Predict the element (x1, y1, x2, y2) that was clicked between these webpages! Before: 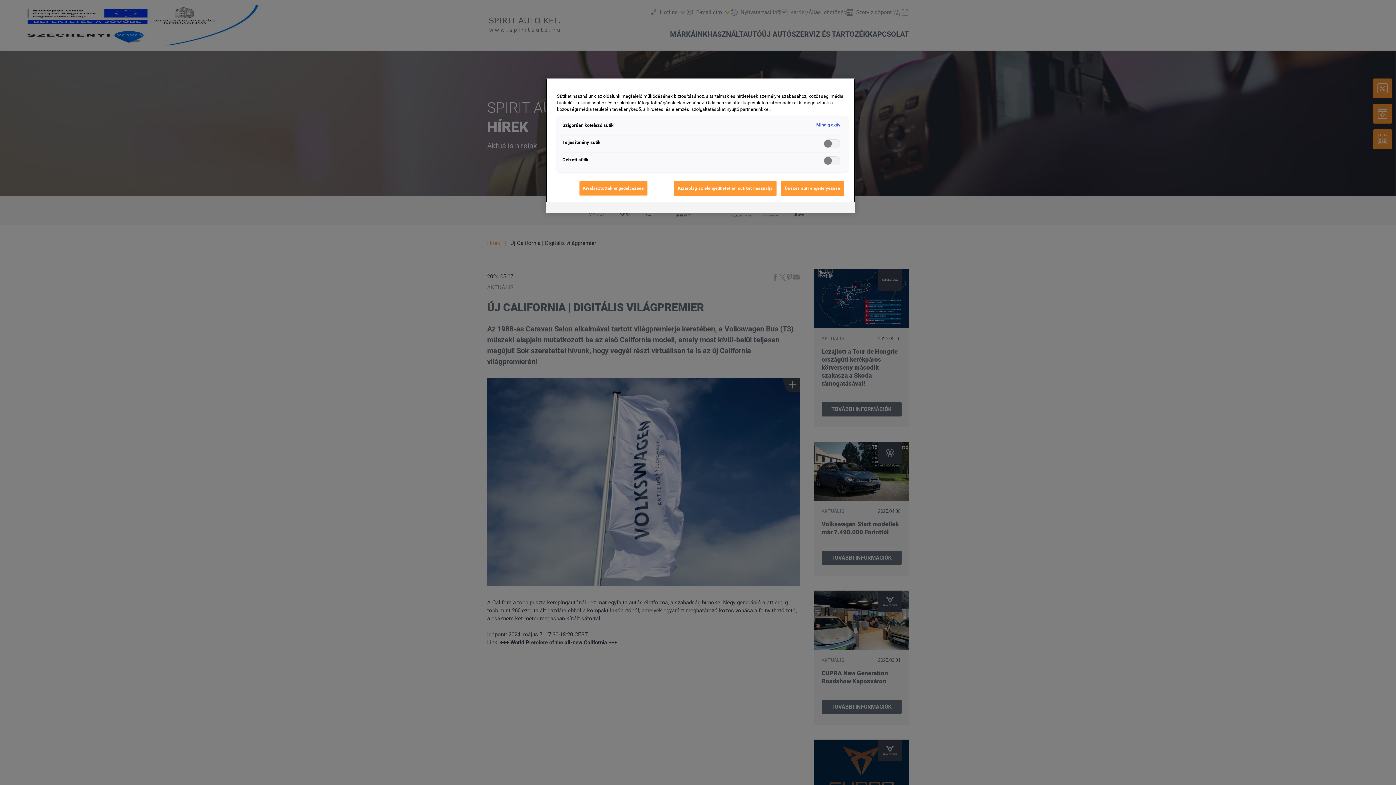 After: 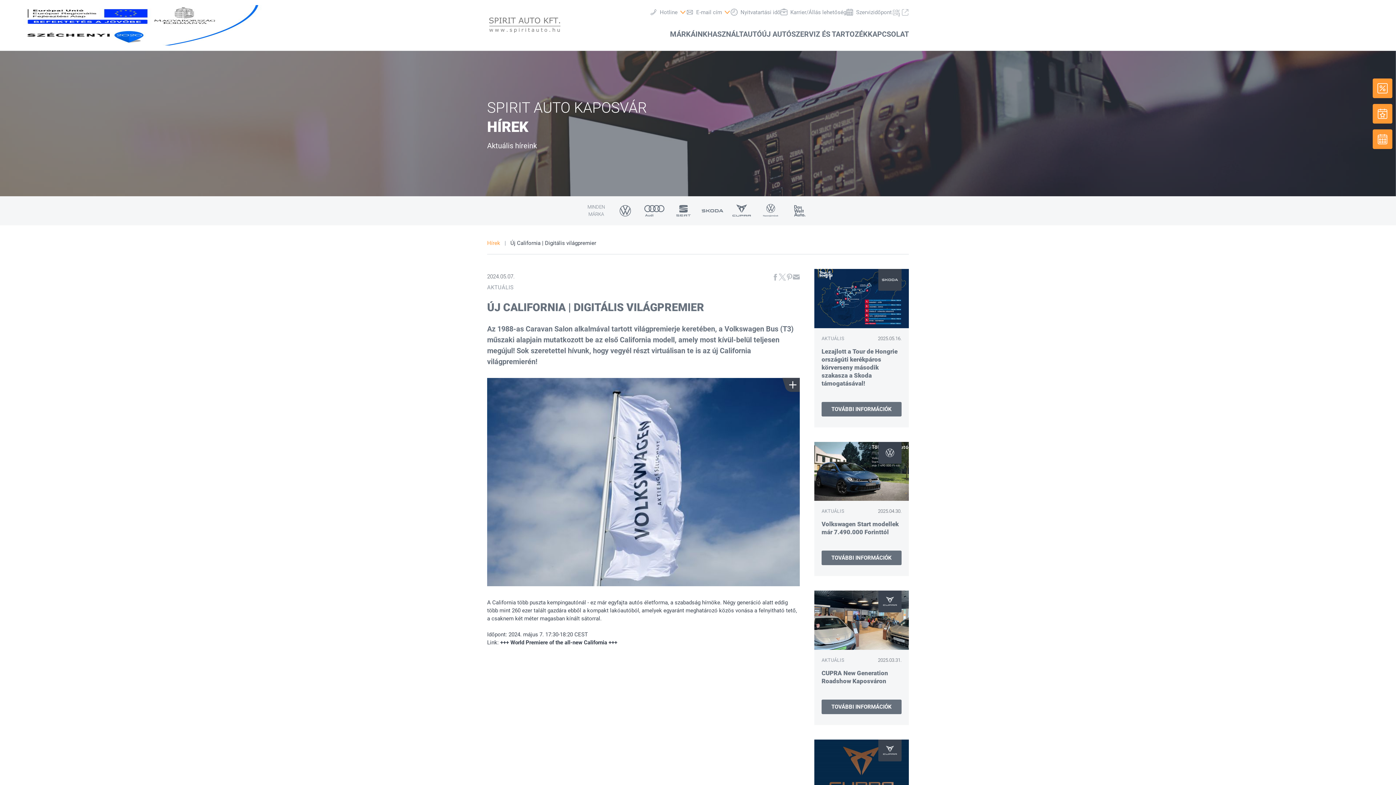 Action: label: Összes süti engedélyezése bbox: (781, 181, 844, 196)